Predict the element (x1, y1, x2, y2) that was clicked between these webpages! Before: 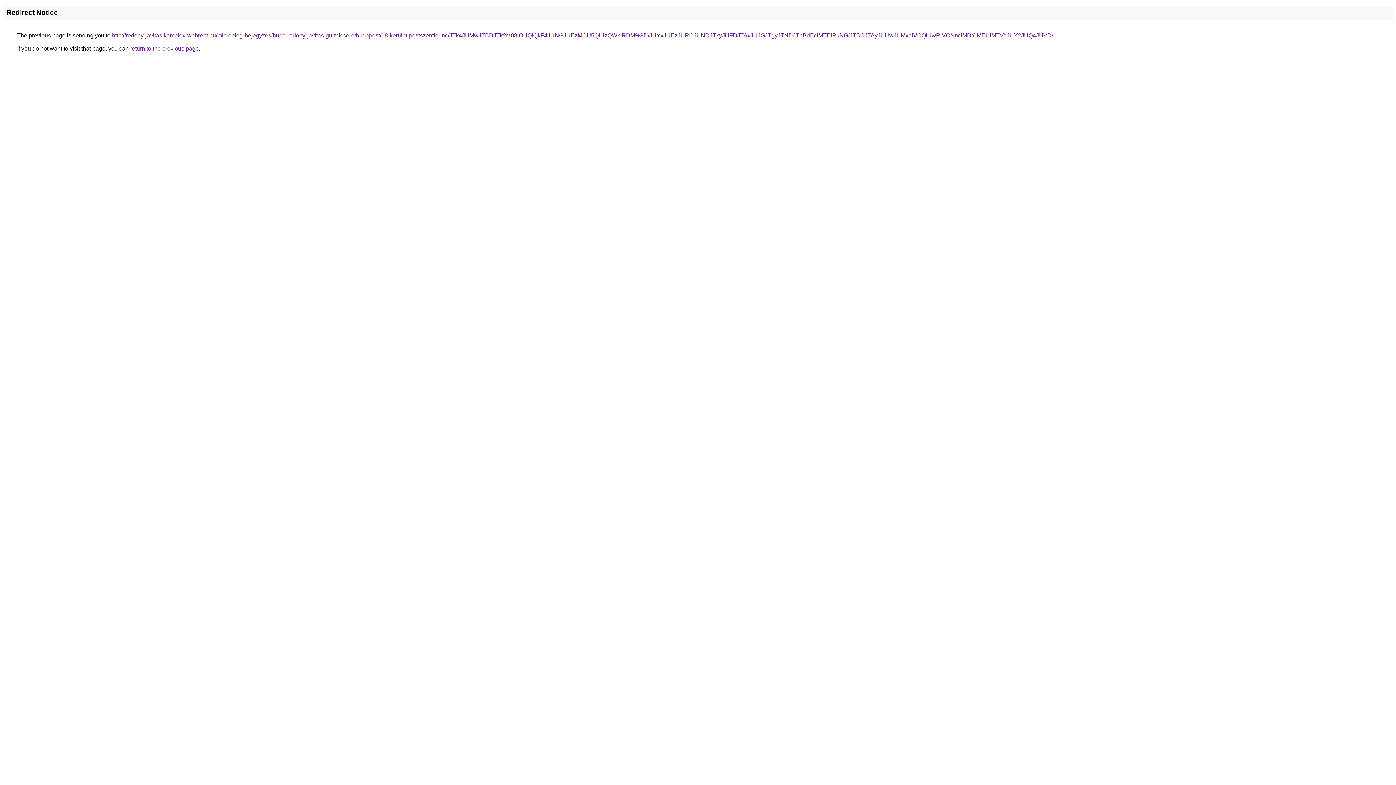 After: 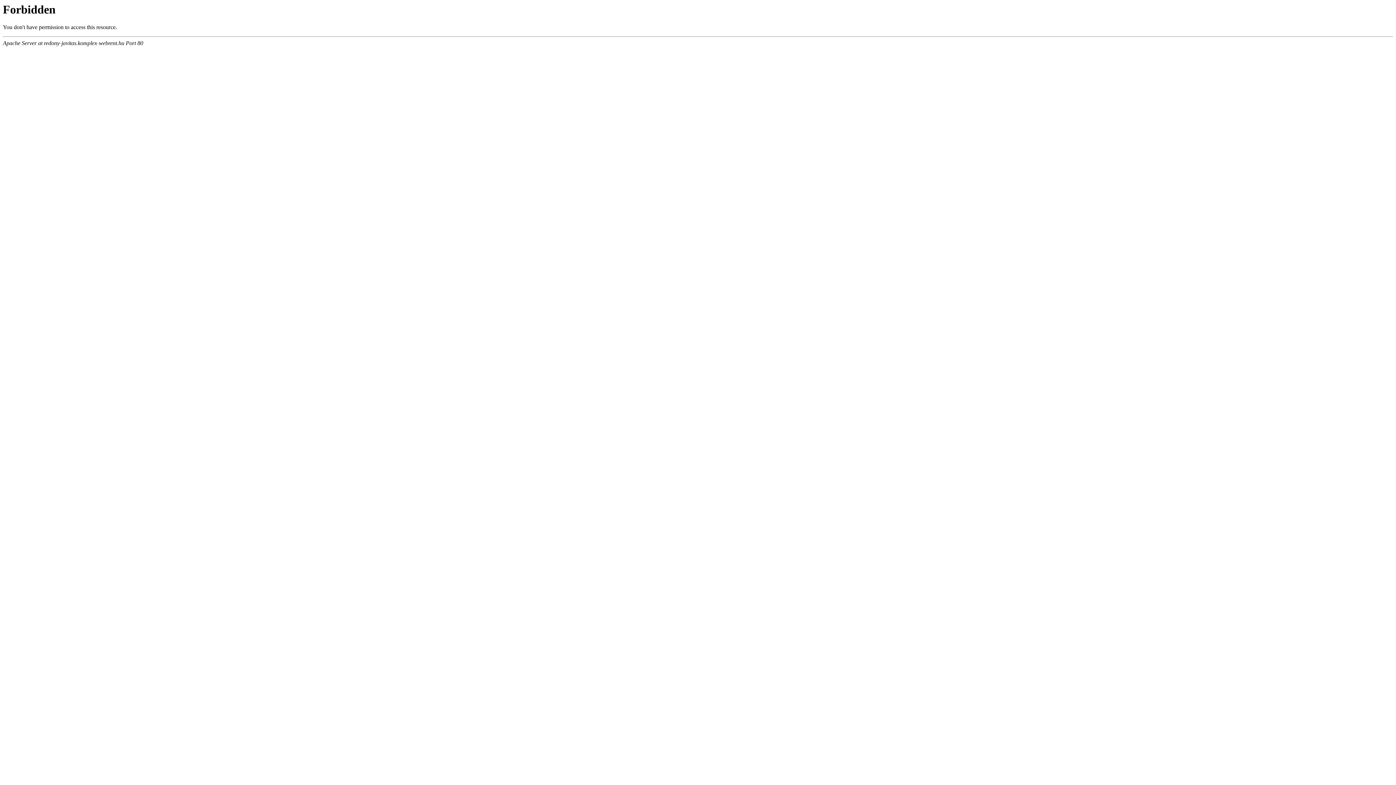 Action: bbox: (112, 32, 1053, 38) label: http://redony-javitas.komplex-webrent.hu/microblog-bejegyzes/huba-redony-javitas-gurtnicsere/budapest/18-kerulet-pestszentlorinc/JTk4JUMwJTBDJTk2M08lOUQlQkF4JUNGJUEzMCU5QiUzQWklRDM%3D/JUYxJUEzJURCJUNDJTkyJUFDJTAxJUJGJTgyJTNDJThBdEclMTElRkNG/JTBCJTAyJUUwJUMxaiVCQiUwRiVCNnclMDYlMEUlMTVaJUY2JUQ4JUVD/